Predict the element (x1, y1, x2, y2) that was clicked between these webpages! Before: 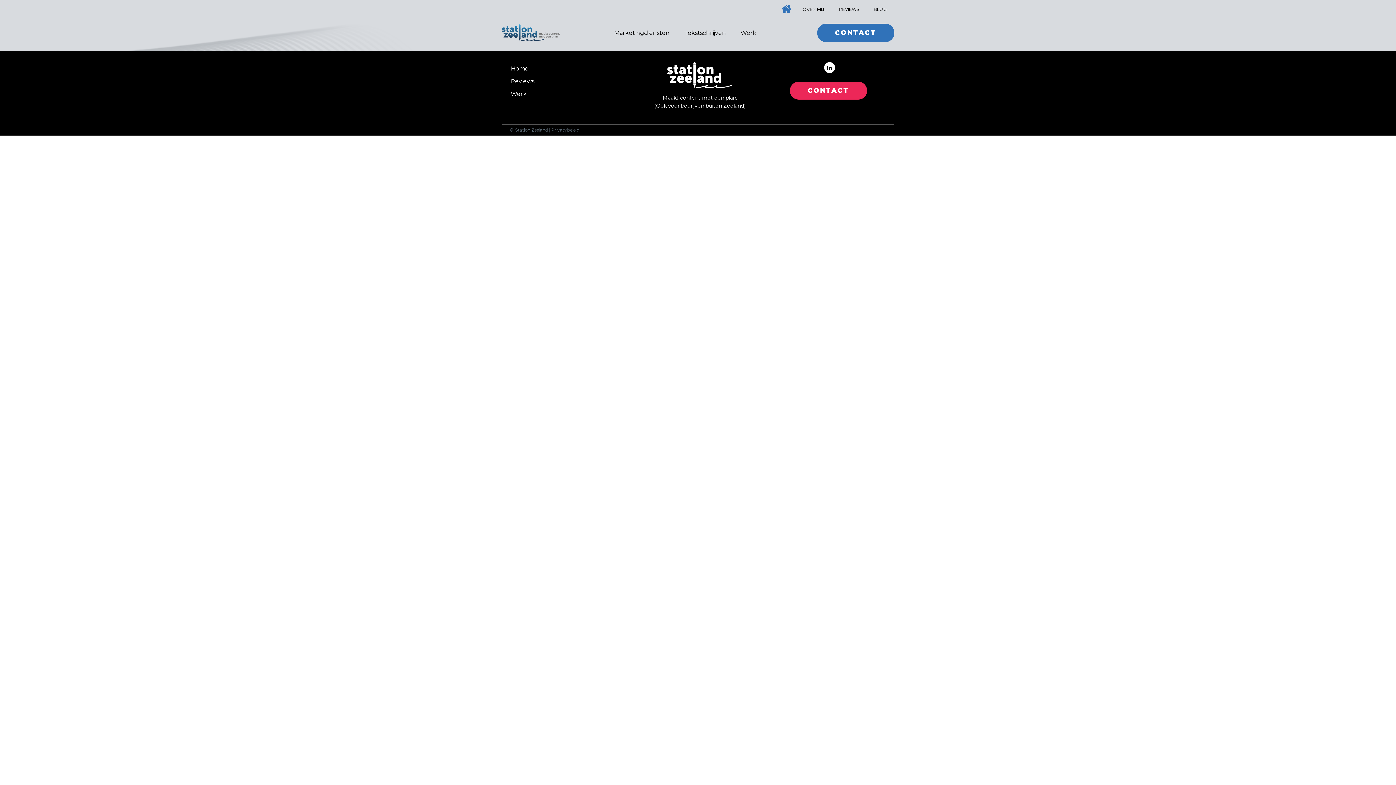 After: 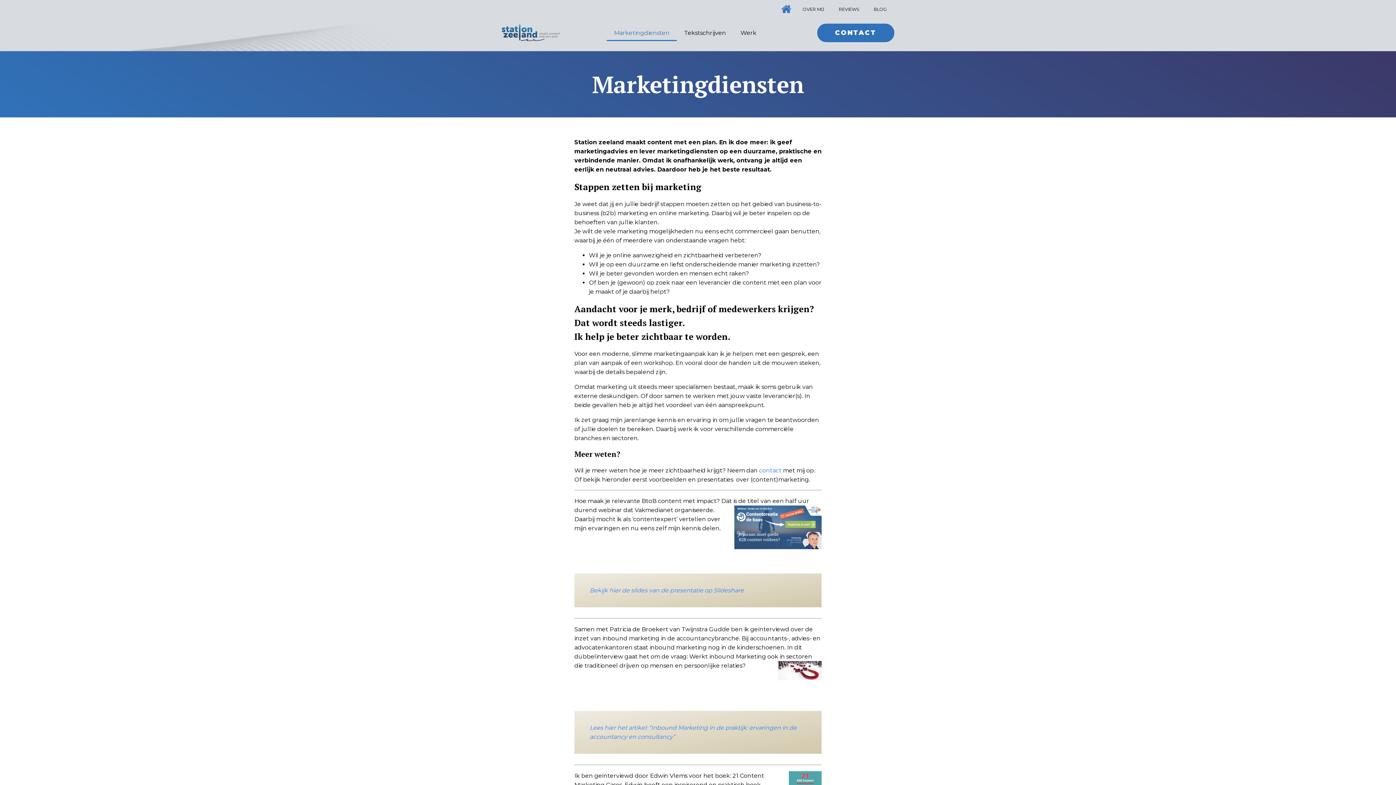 Action: label: Marketingdiensten bbox: (606, 24, 677, 40)